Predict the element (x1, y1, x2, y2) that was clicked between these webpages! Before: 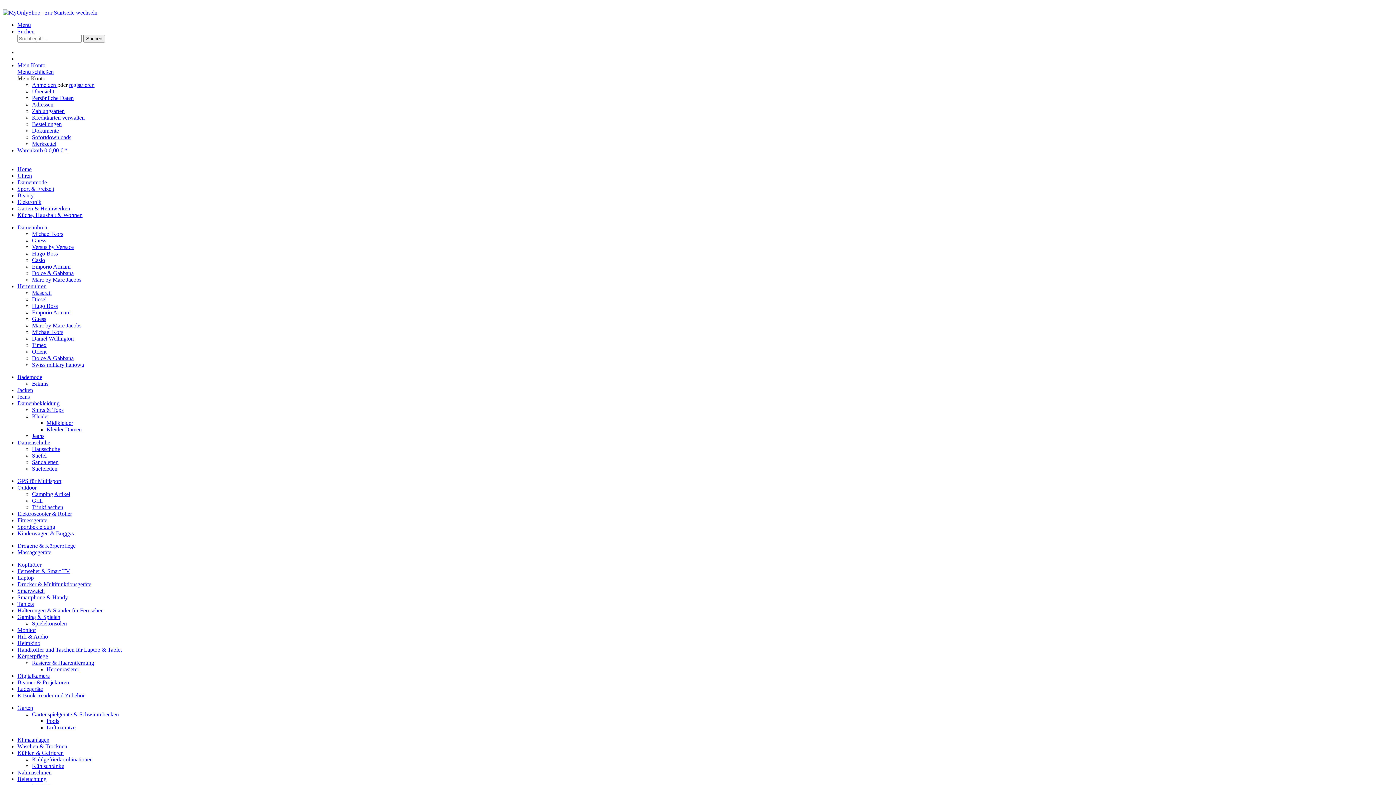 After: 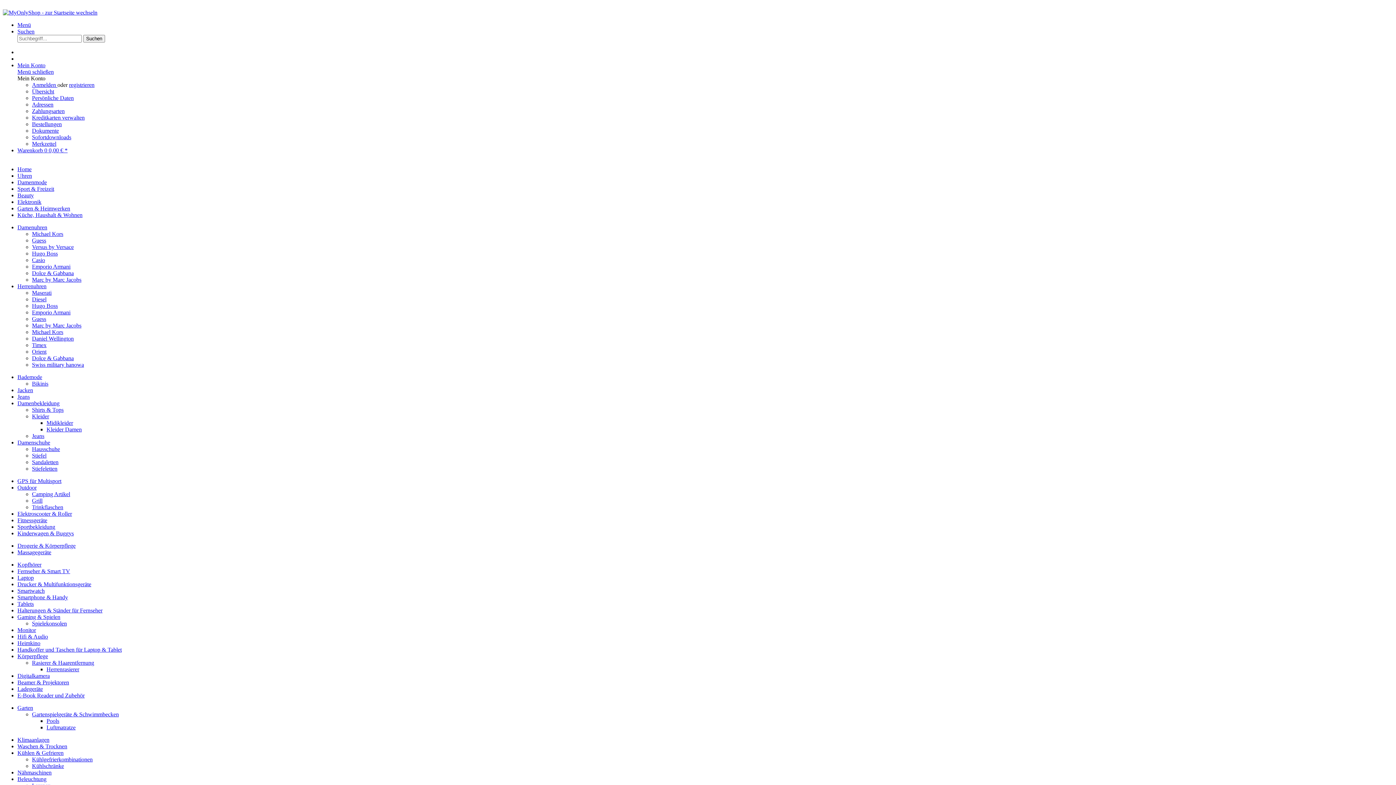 Action: bbox: (17, 393, 29, 400) label: Jeans